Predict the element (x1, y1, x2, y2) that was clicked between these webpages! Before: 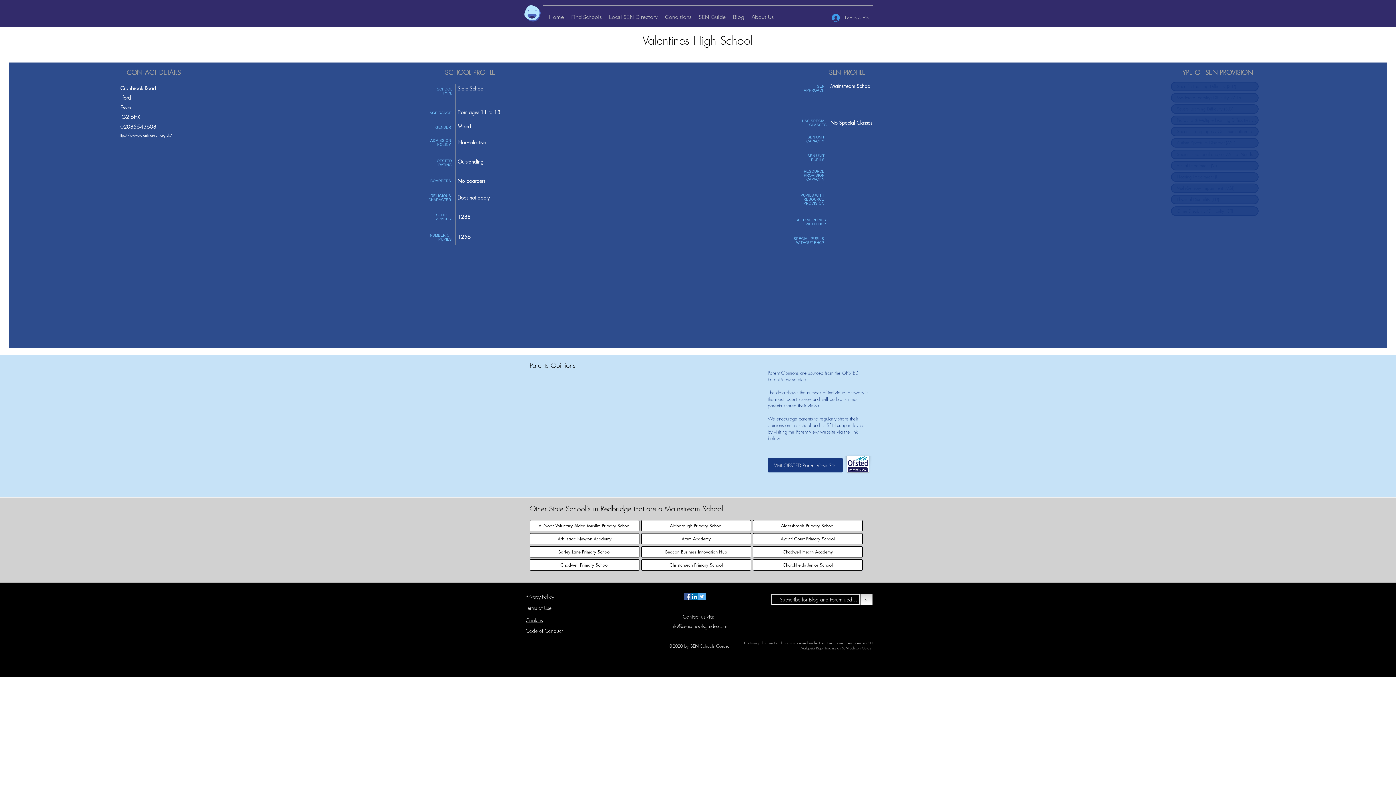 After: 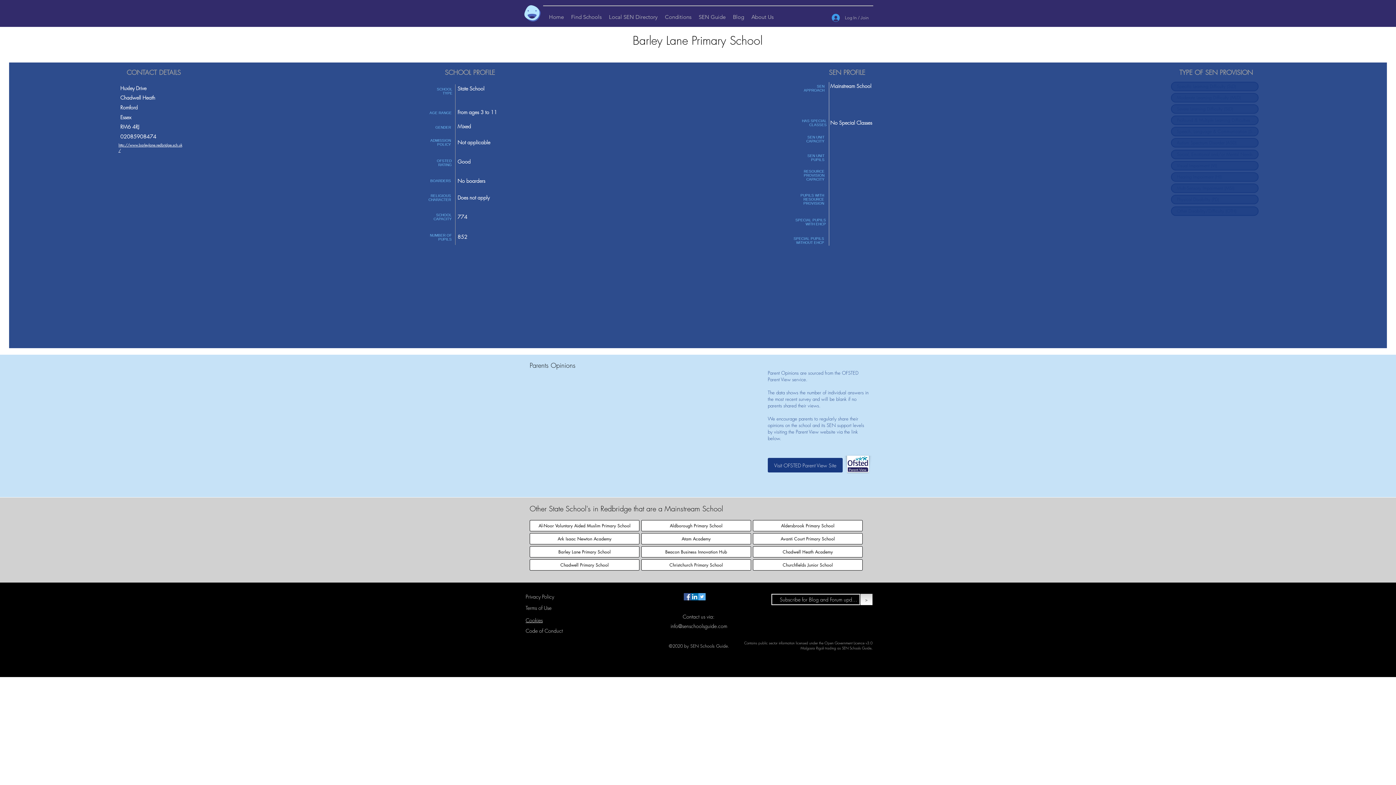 Action: bbox: (529, 546, 639, 557) label: Barley Lane Primary School